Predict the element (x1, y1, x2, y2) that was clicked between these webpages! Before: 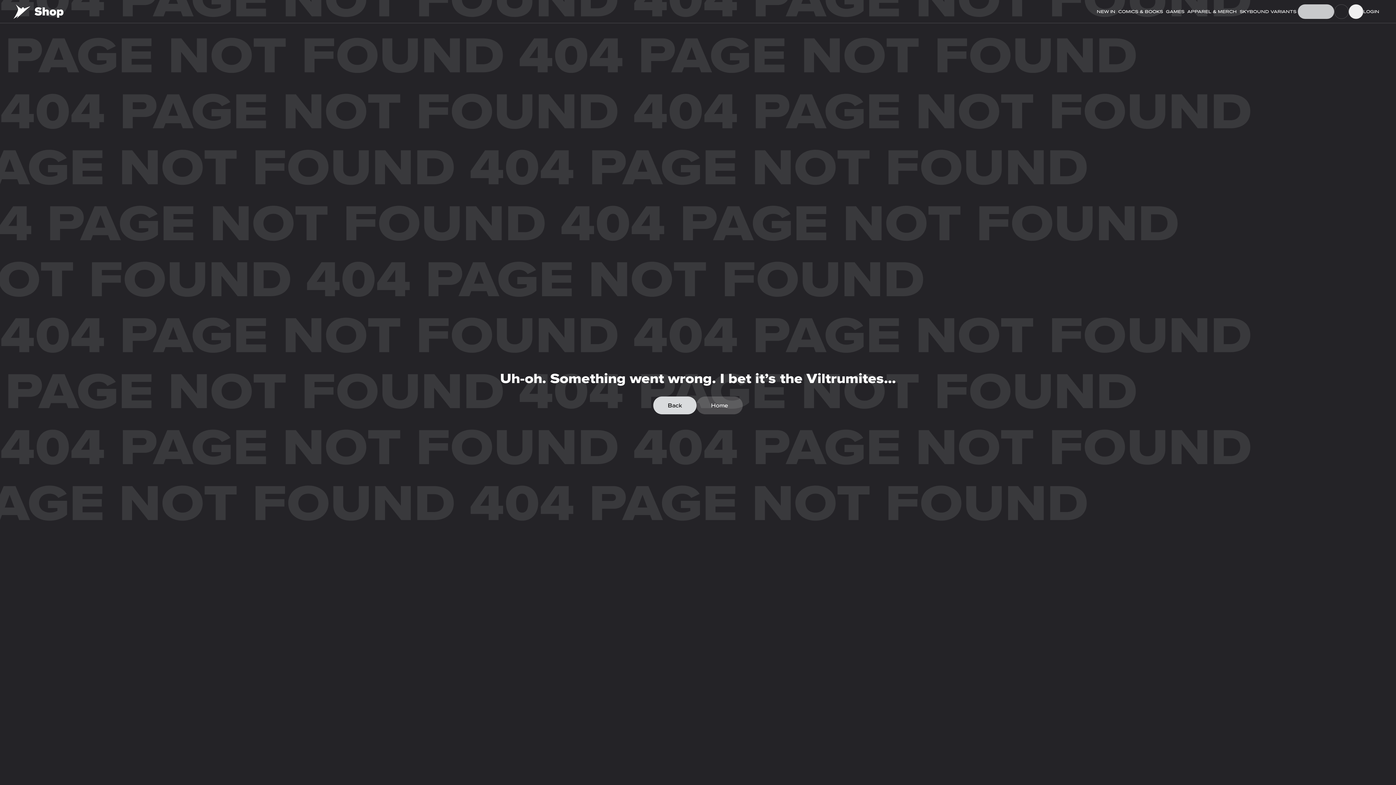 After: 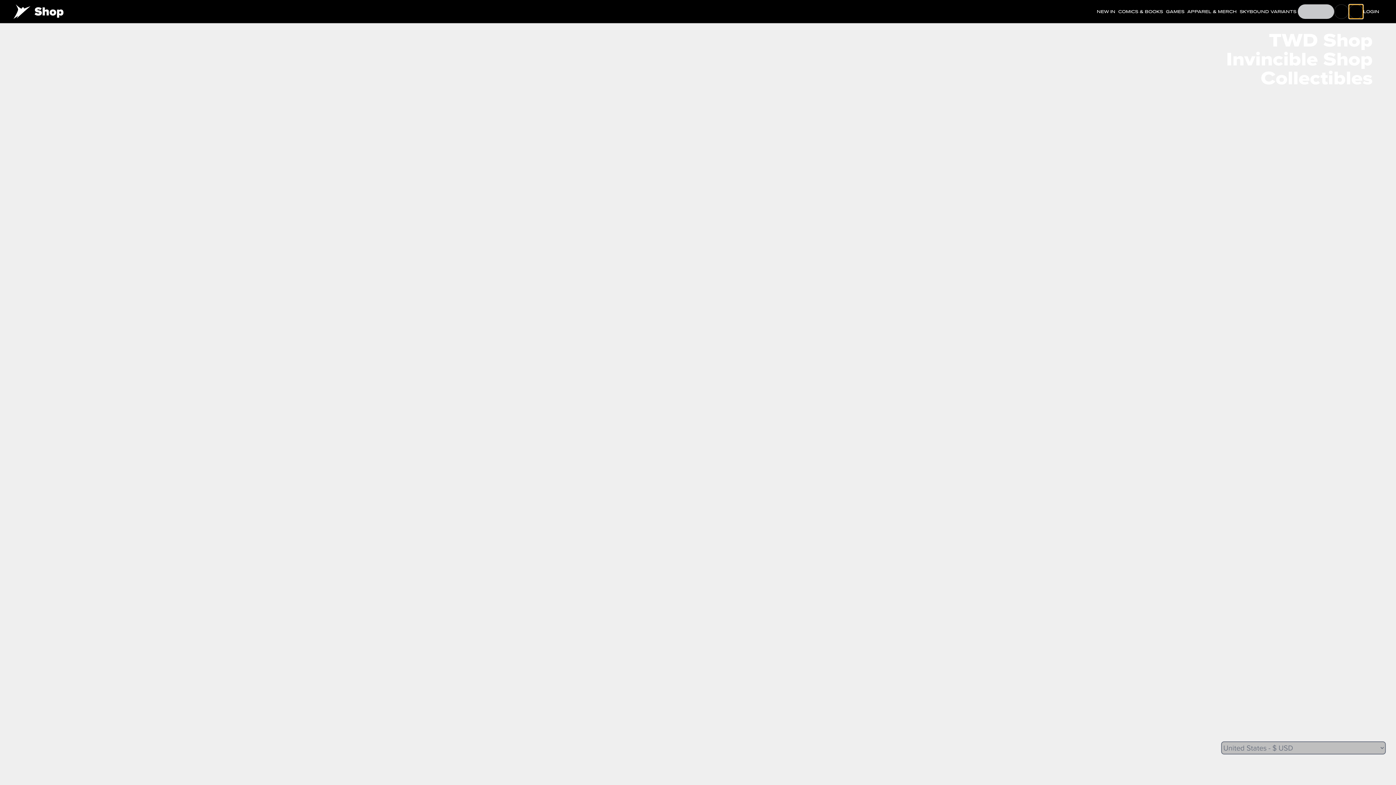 Action: bbox: (1349, 4, 1363, 18) label: menu